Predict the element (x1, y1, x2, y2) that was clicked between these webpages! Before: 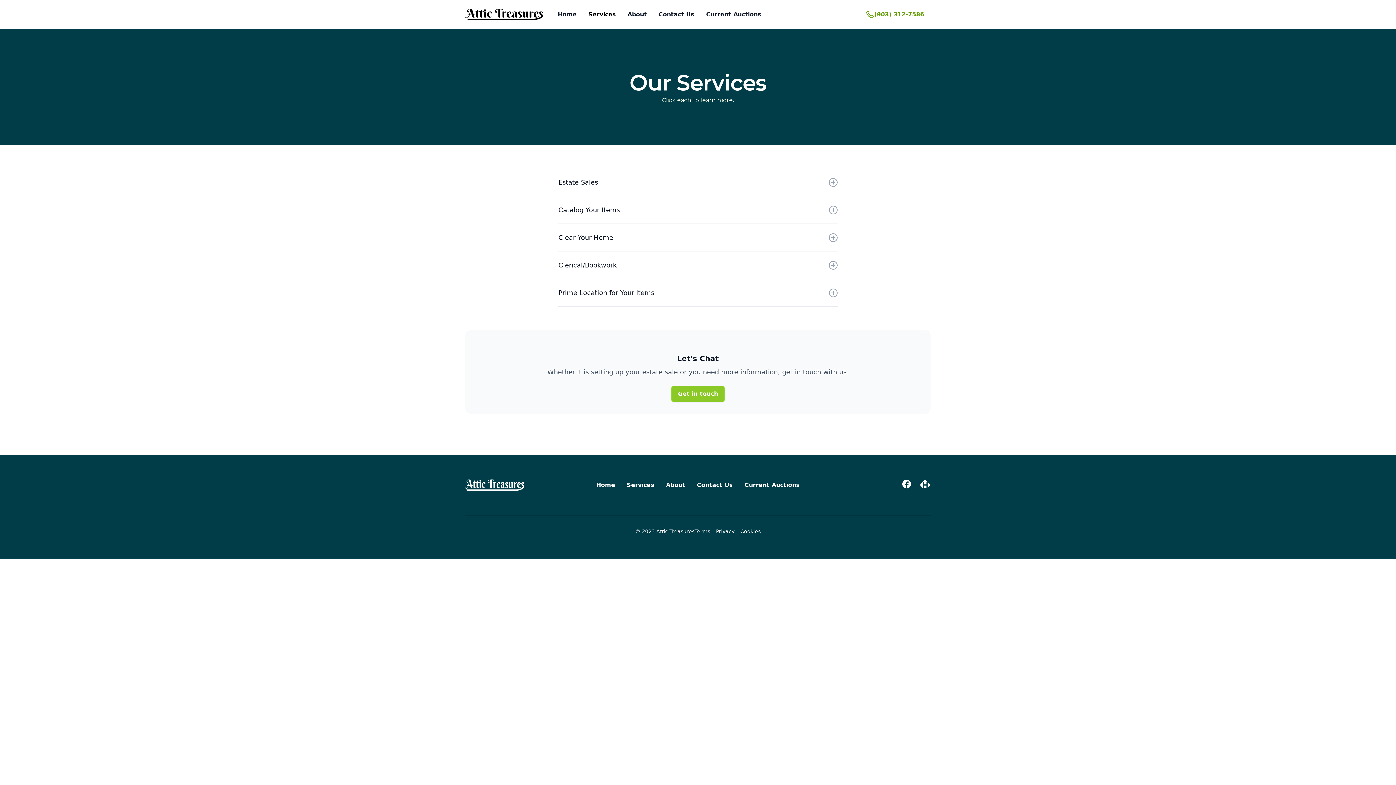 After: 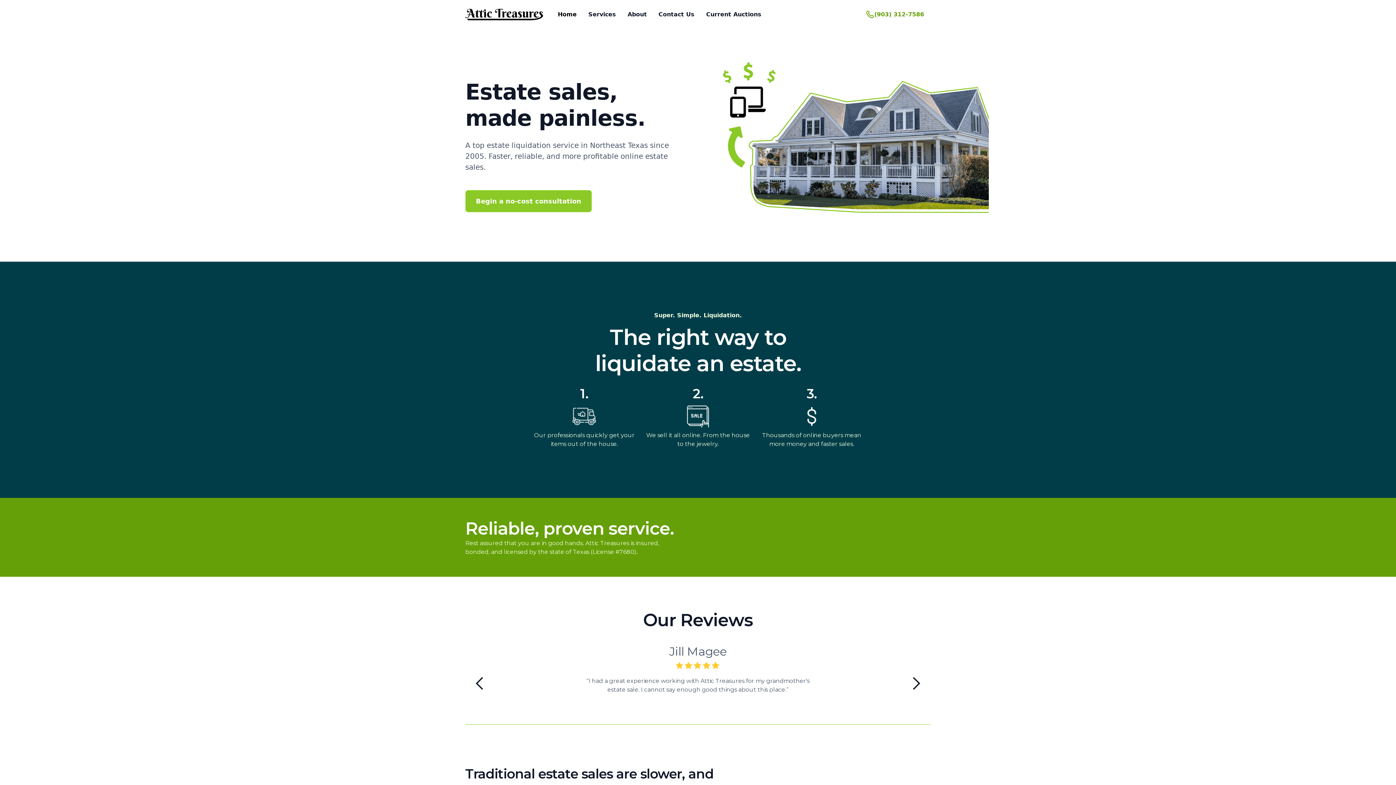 Action: label: Home bbox: (593, 478, 618, 492)